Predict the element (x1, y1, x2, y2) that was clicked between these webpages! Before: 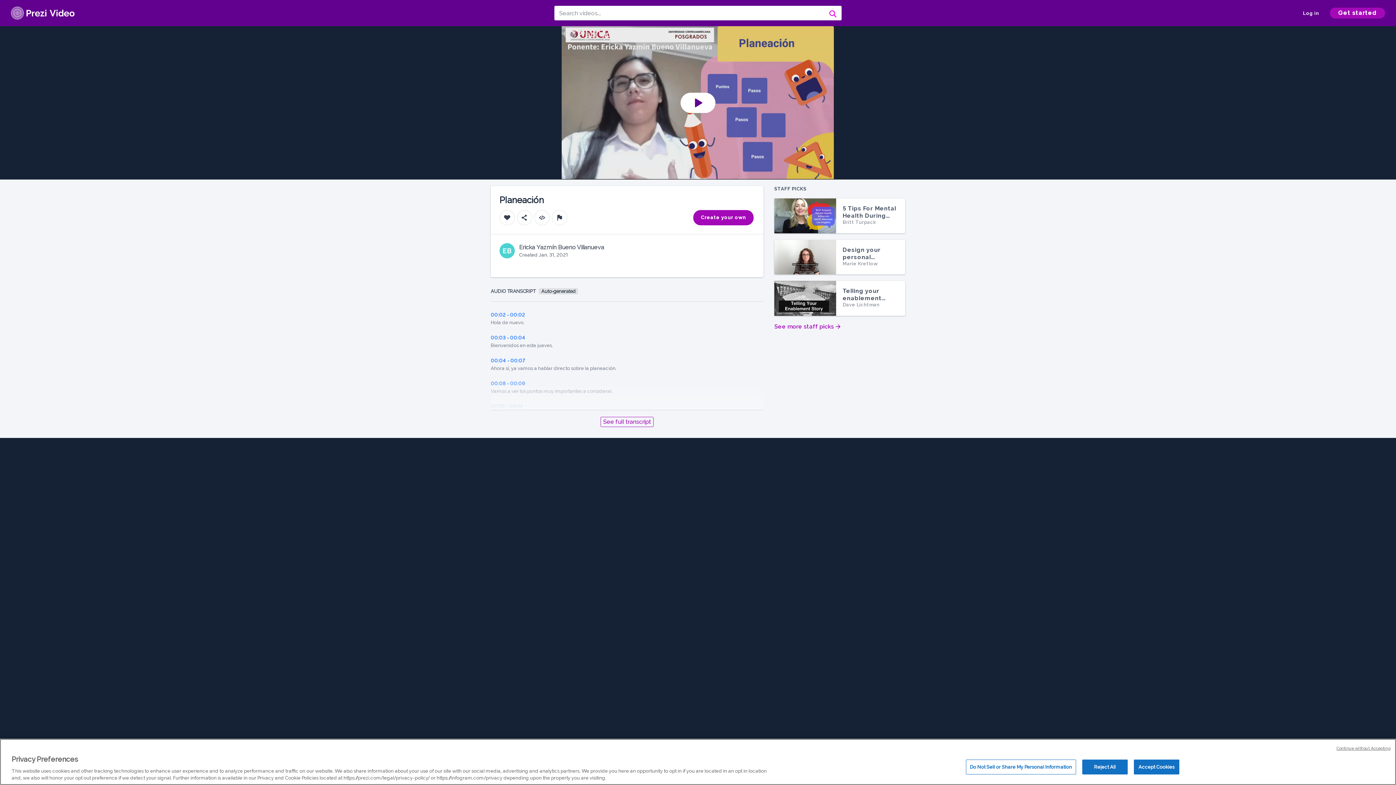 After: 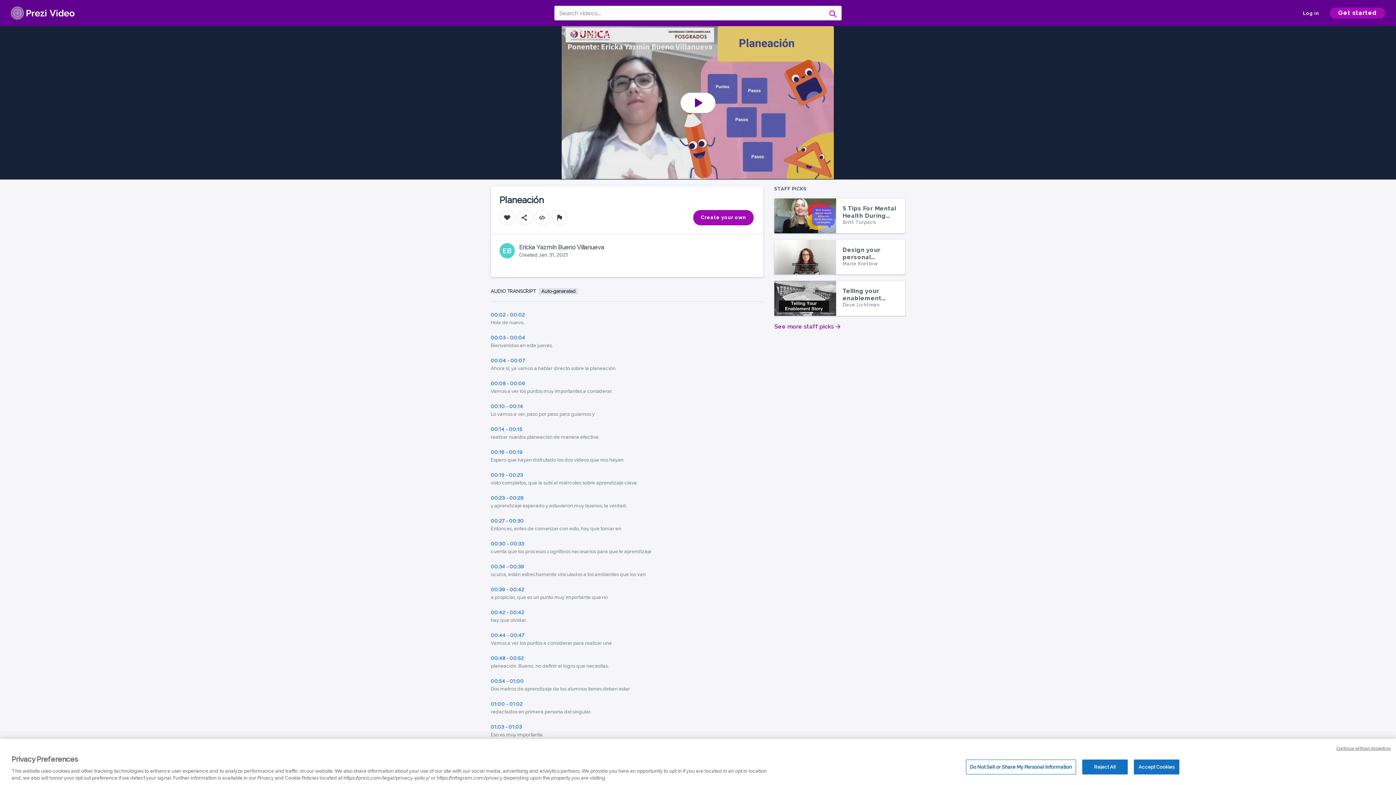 Action: bbox: (600, 417, 653, 427) label: See full transcript